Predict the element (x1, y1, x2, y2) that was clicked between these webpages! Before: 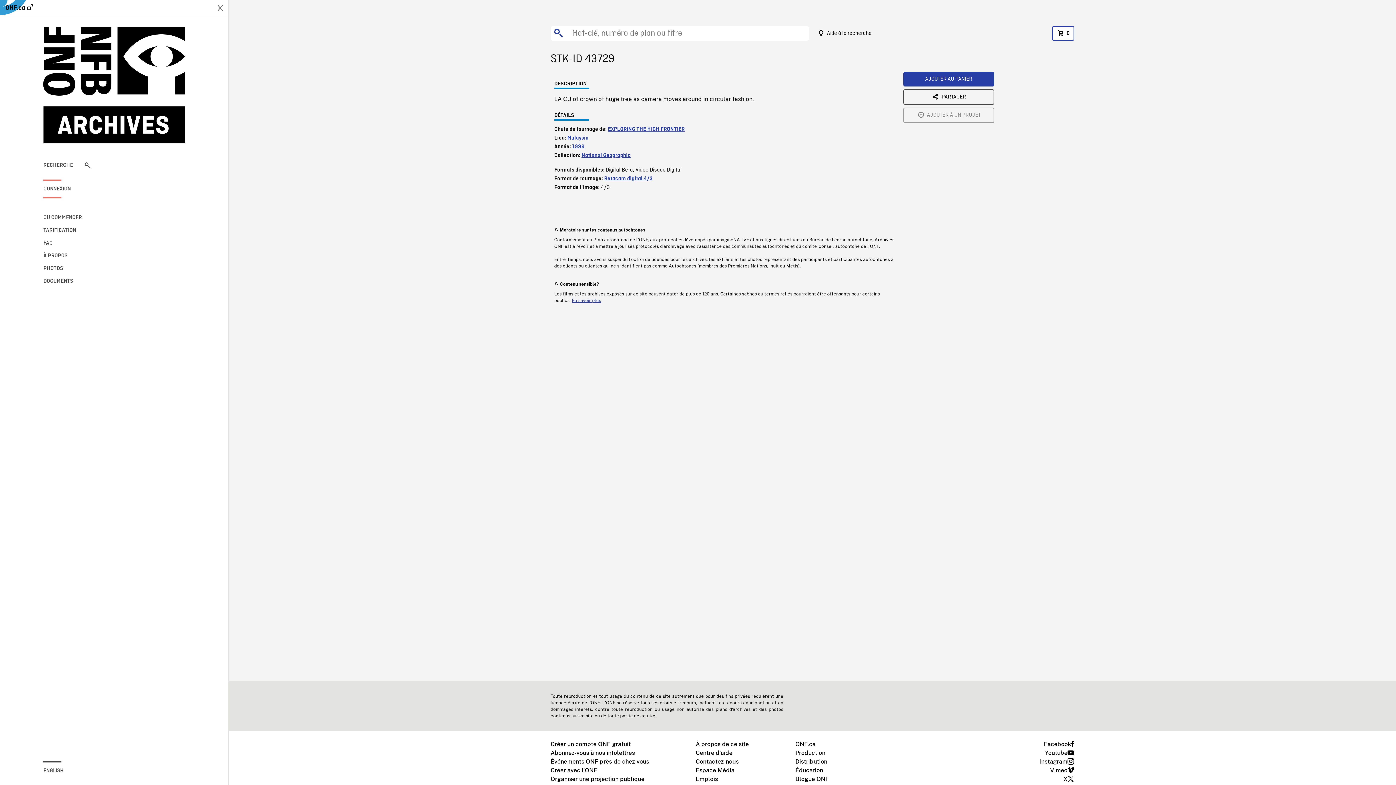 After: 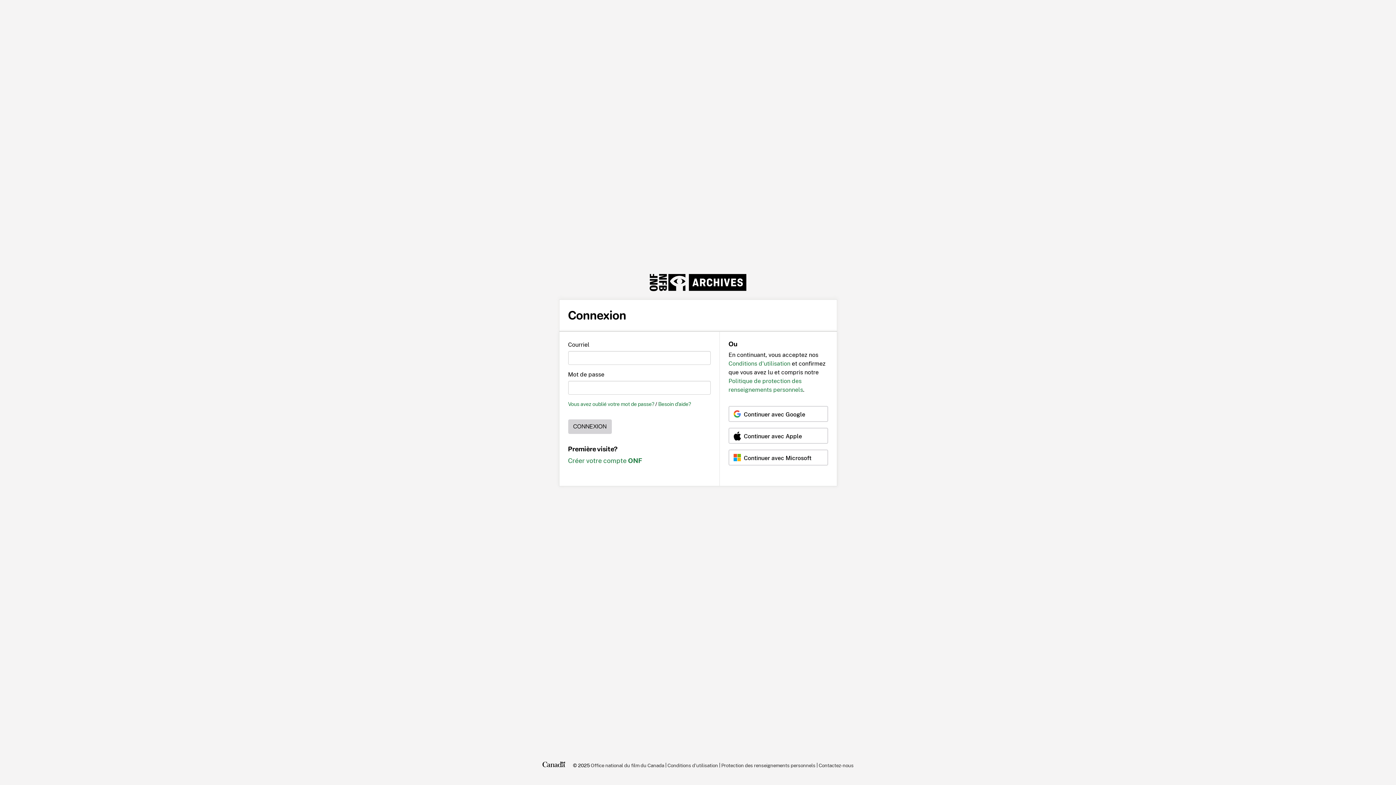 Action: label: AJOUTER À UN PROJET bbox: (903, 107, 994, 122)